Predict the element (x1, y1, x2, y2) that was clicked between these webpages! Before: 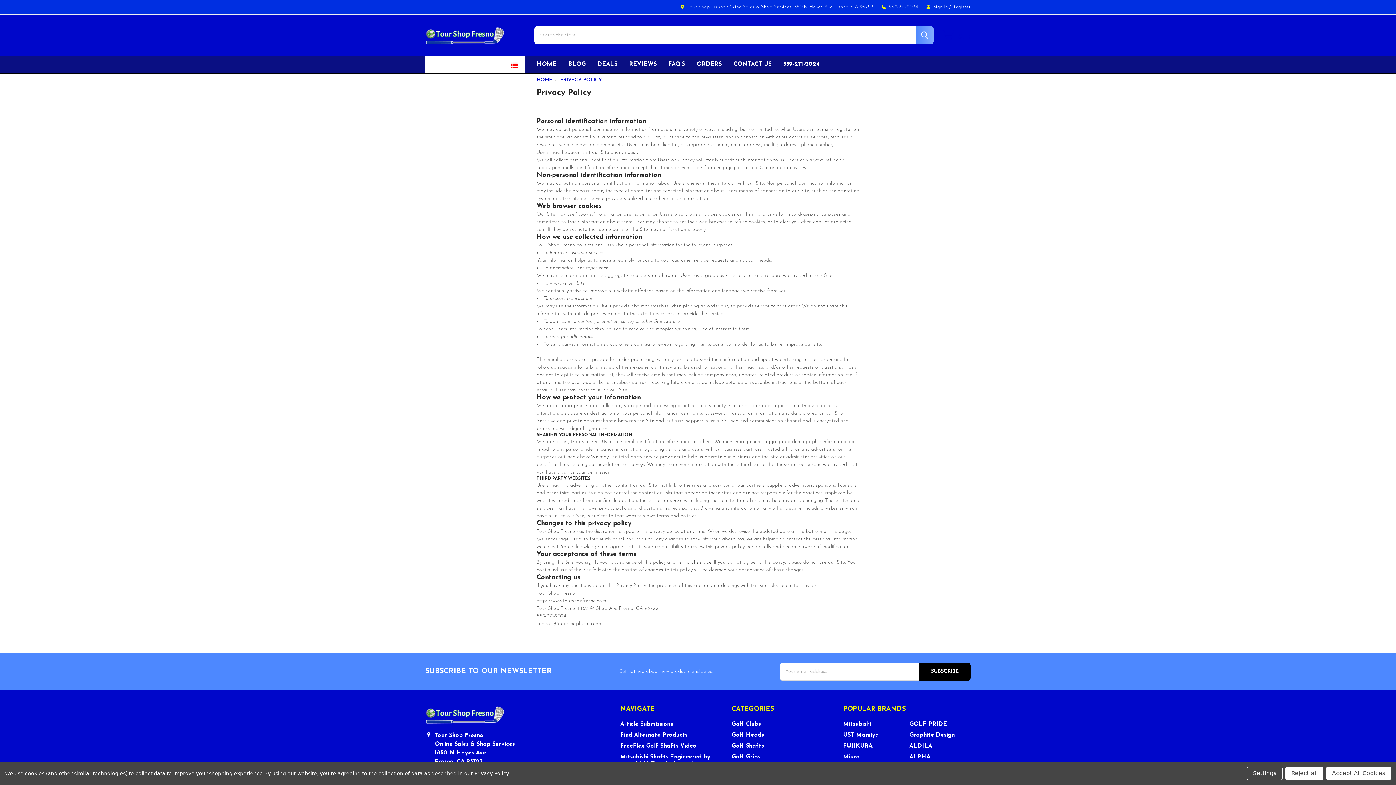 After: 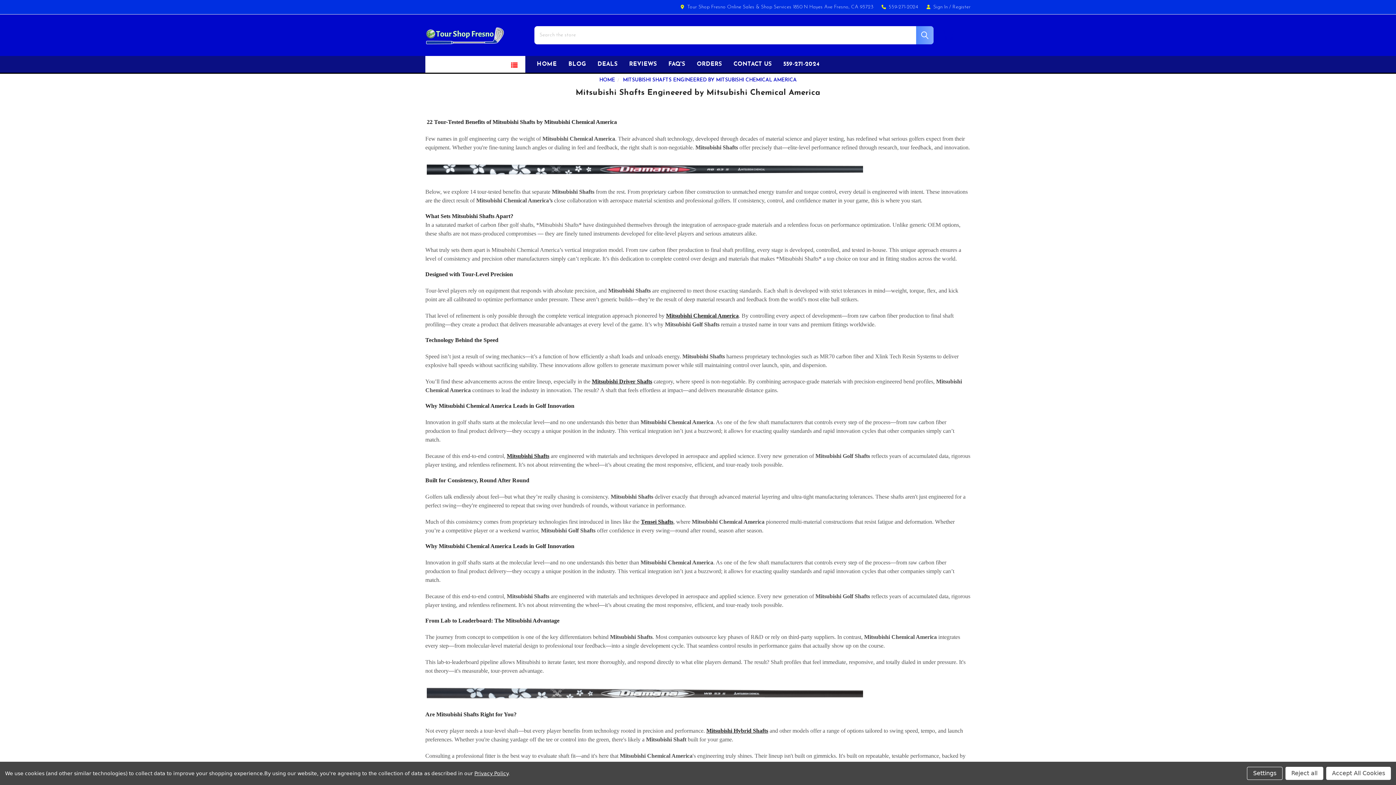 Action: bbox: (620, 754, 720, 767) label: Mitsubishi Shafts Engineered by Mitsubishi Chemical America